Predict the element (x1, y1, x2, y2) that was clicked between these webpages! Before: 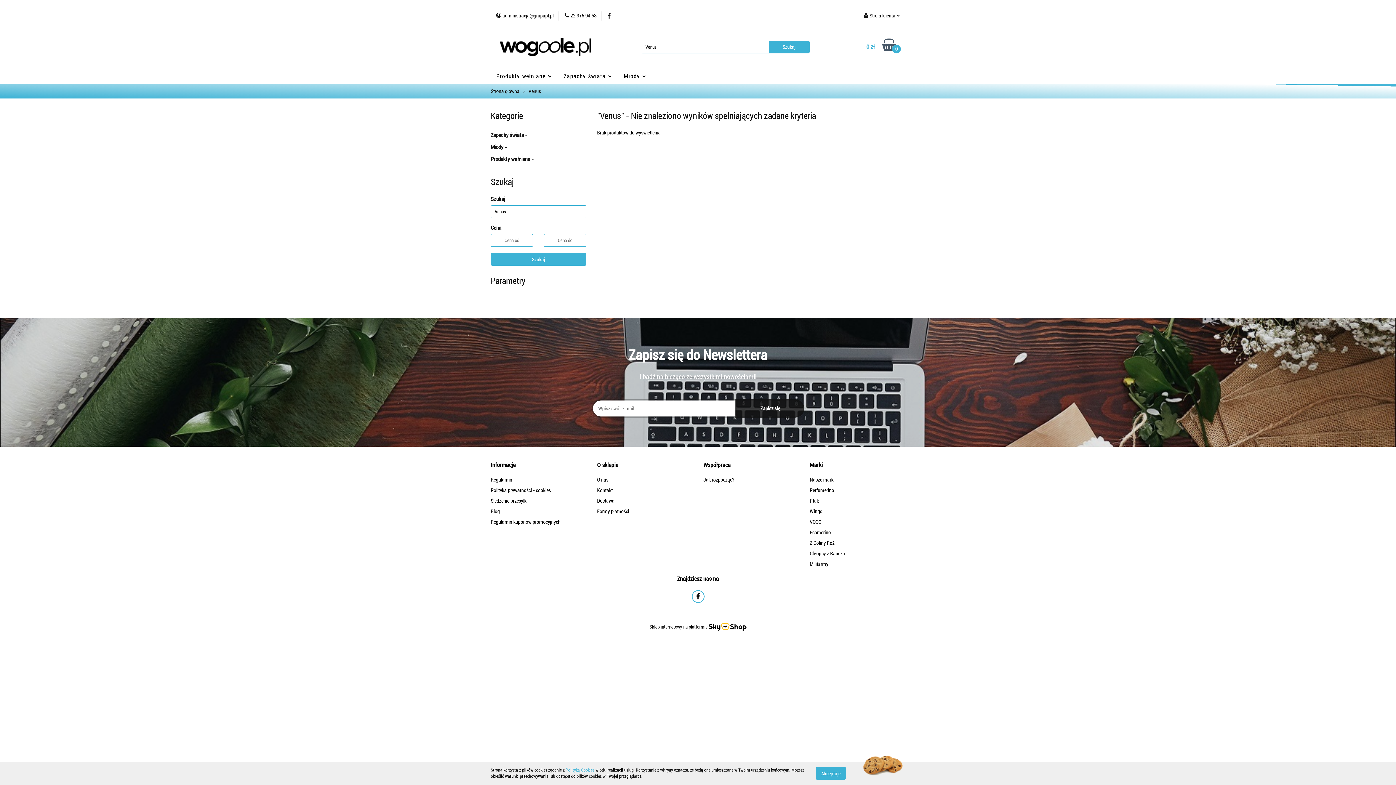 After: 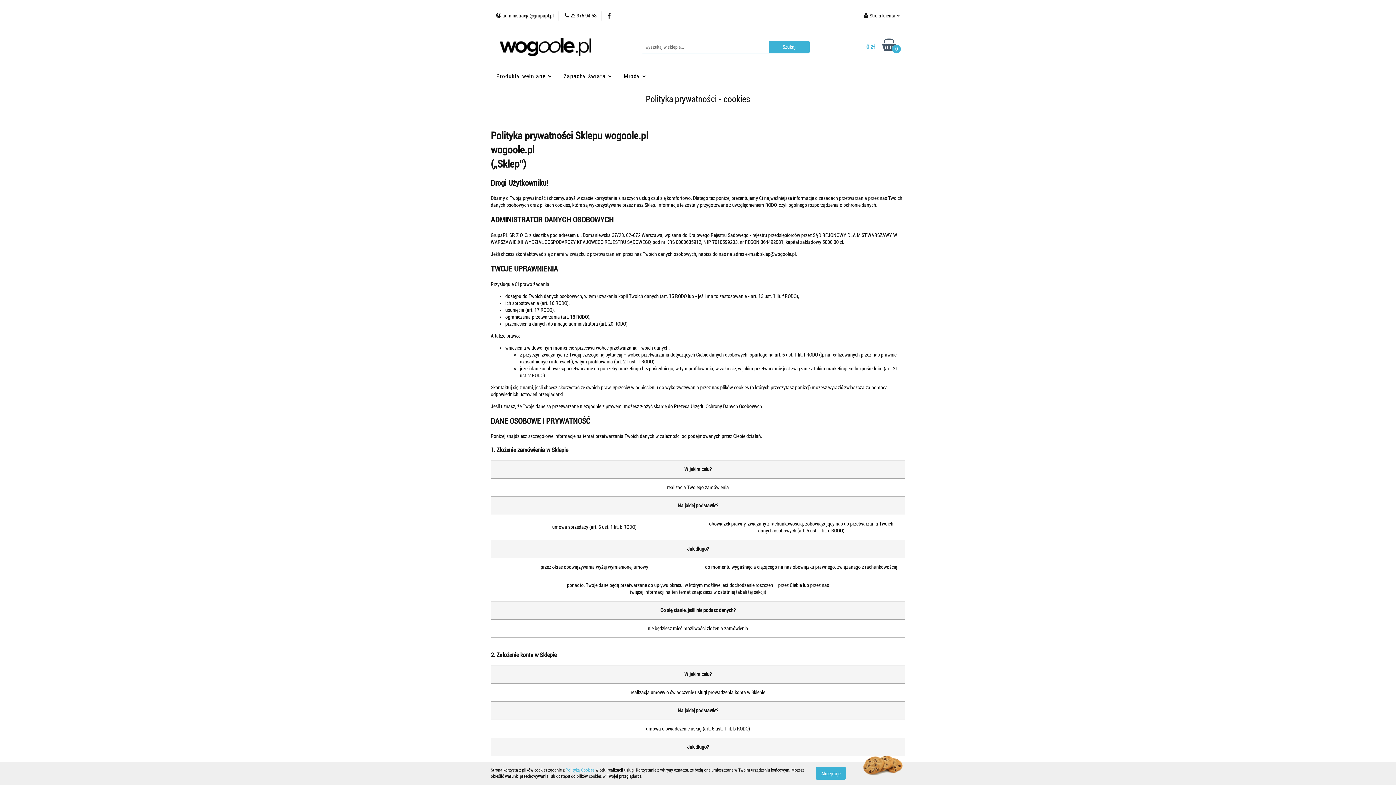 Action: bbox: (490, 487, 550, 493) label: Polityka prywatności - cookies